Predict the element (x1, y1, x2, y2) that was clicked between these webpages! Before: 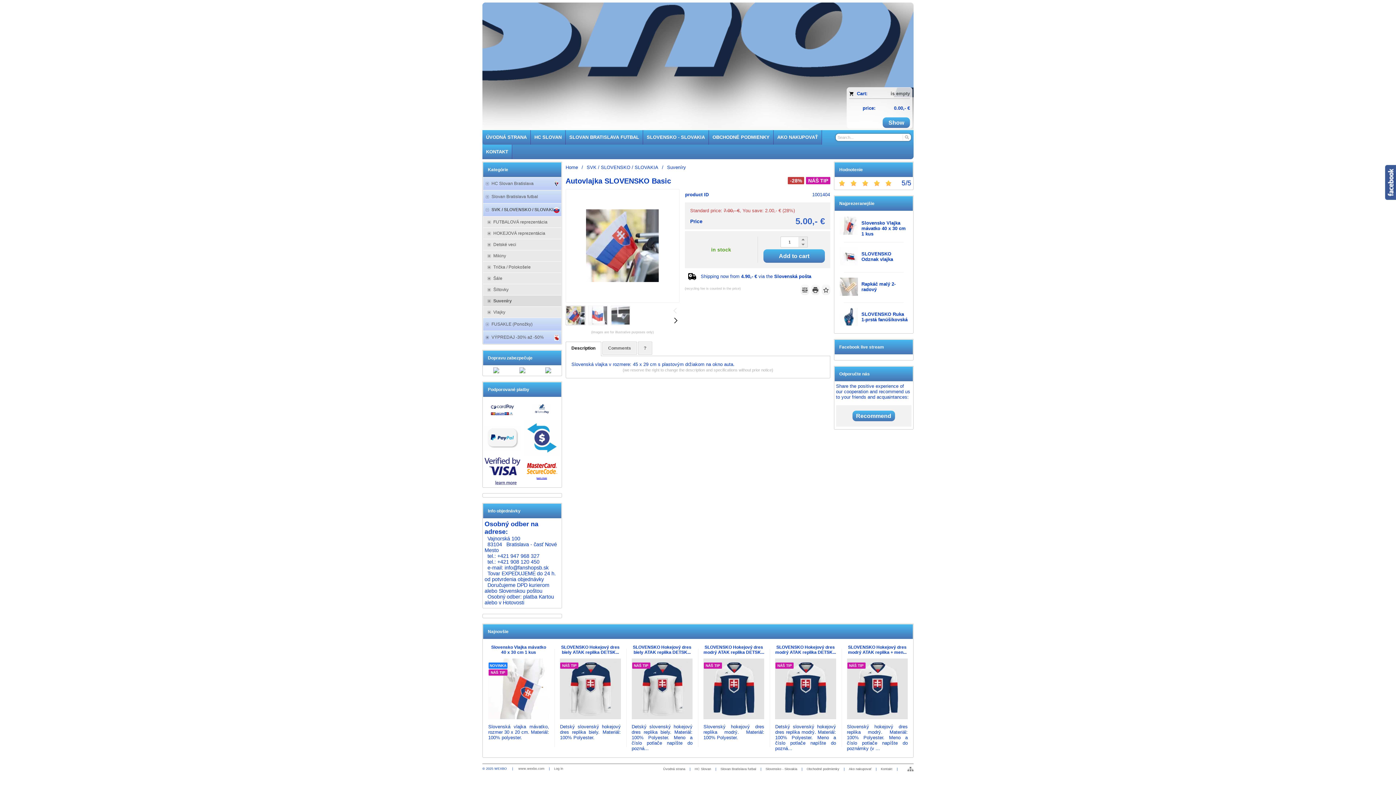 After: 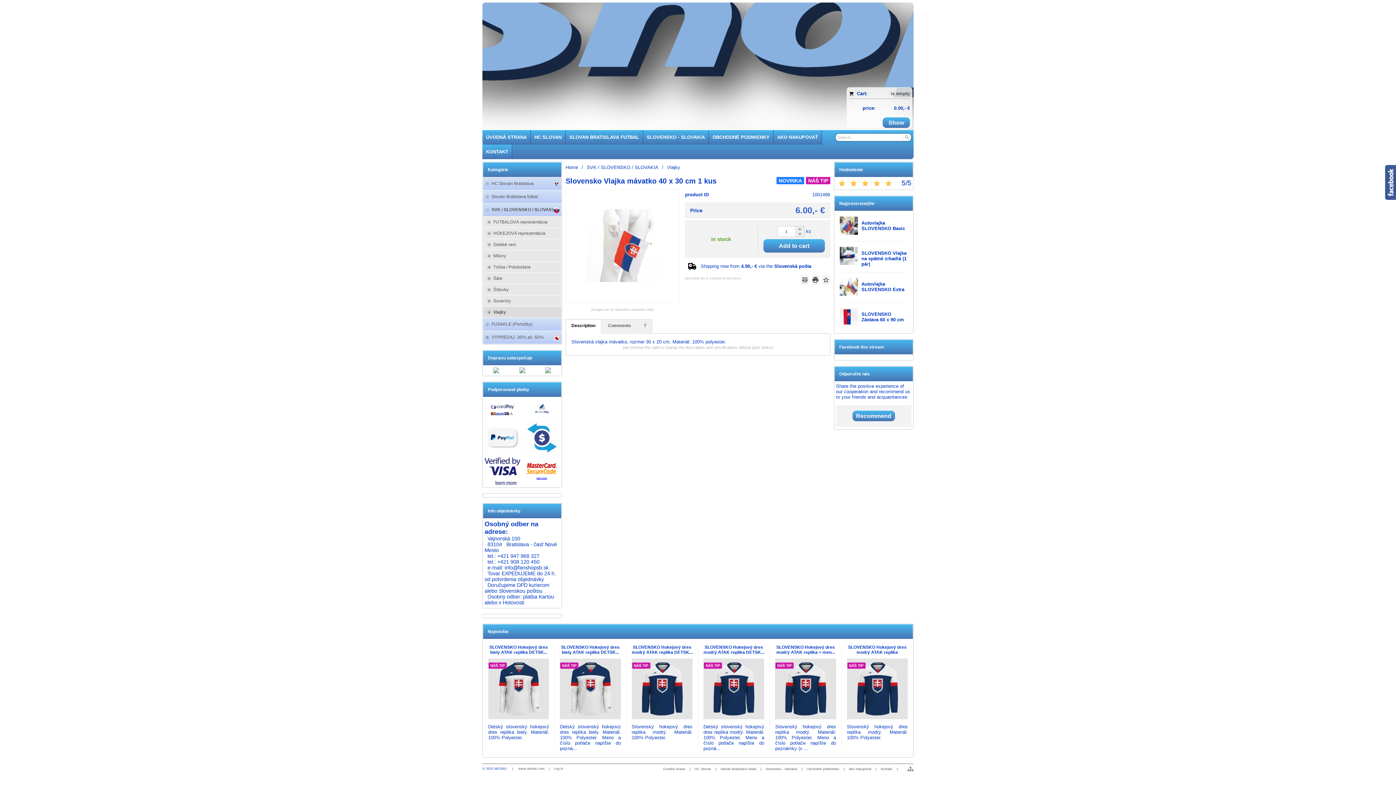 Action: bbox: (488, 715, 549, 720)